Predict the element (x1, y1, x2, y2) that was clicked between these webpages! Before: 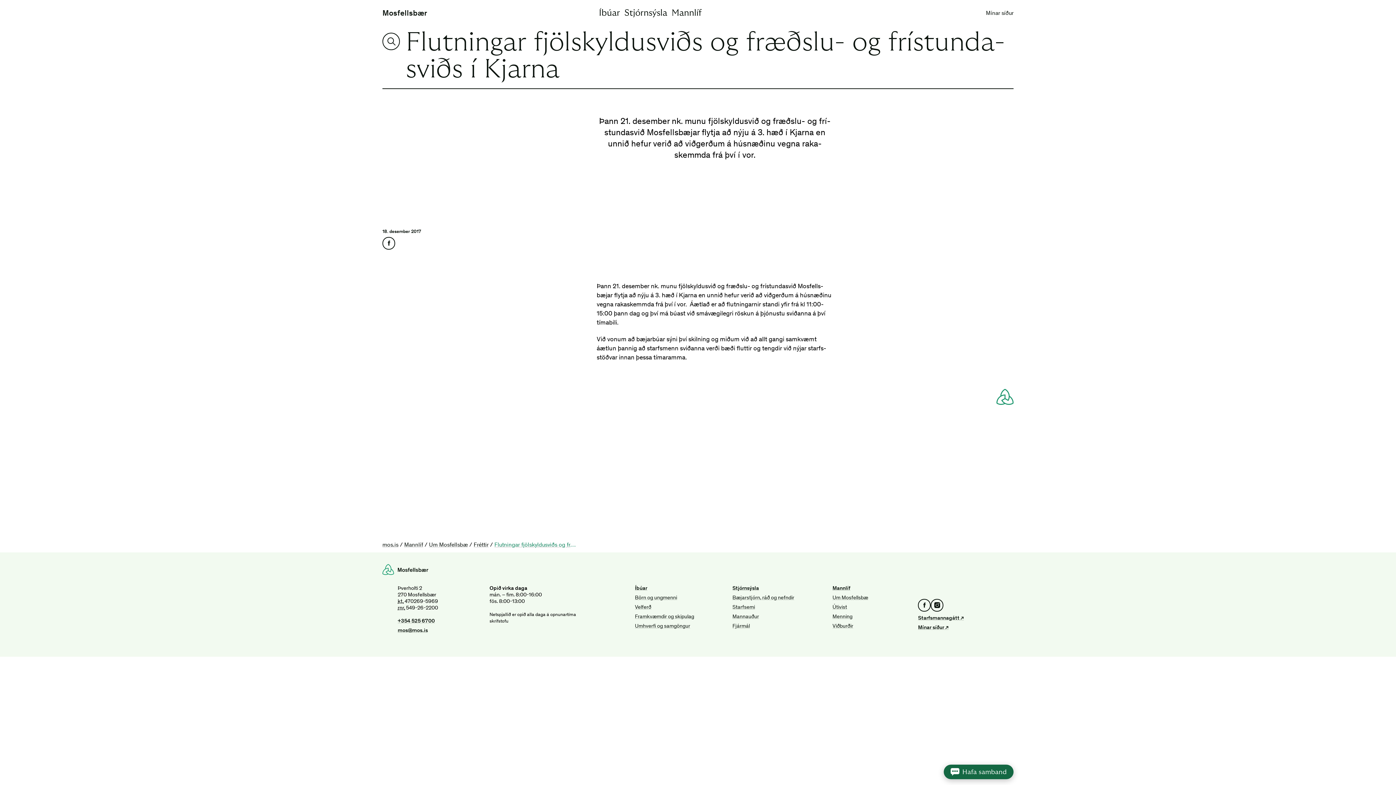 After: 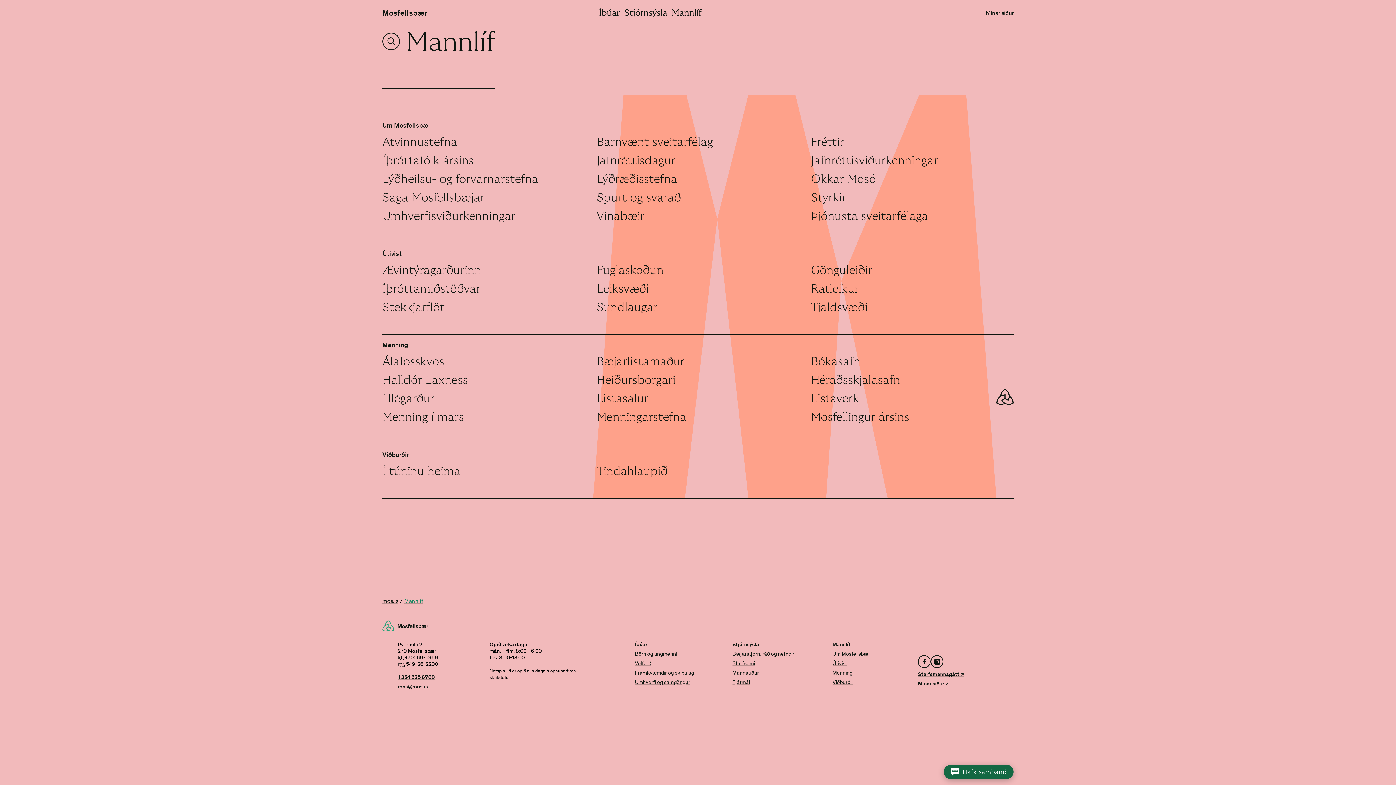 Action: bbox: (832, 584, 868, 591) label: Mann­líf